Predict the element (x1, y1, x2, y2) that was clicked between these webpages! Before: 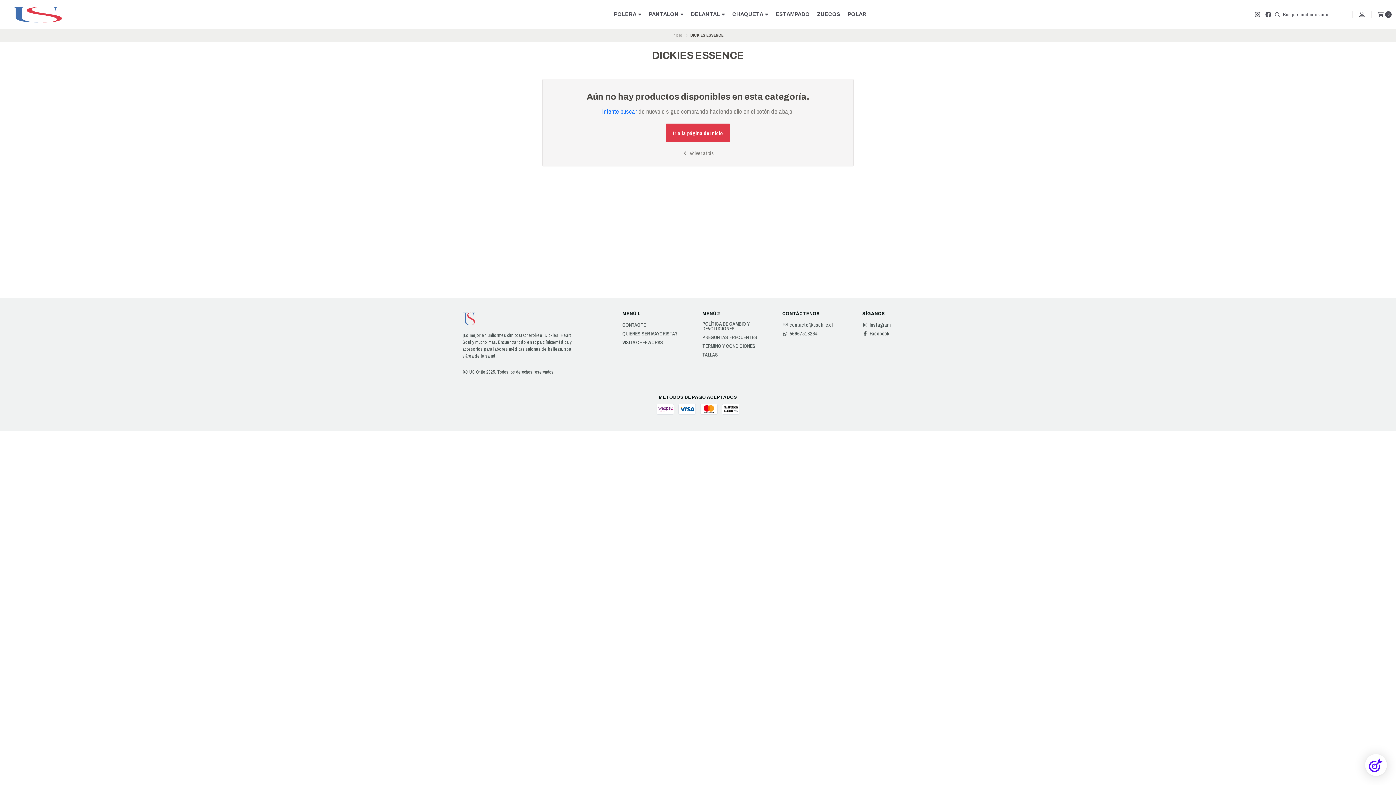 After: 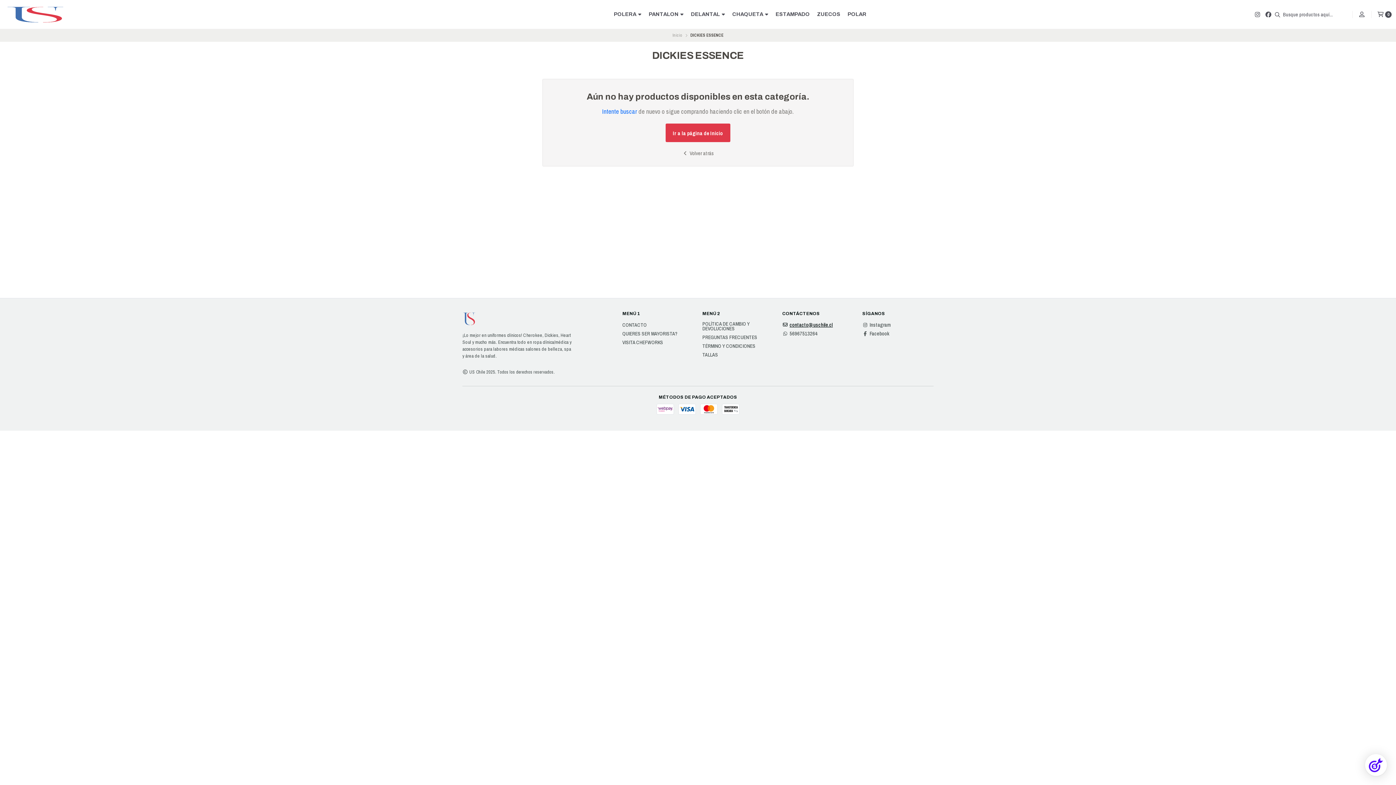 Action: bbox: (782, 322, 833, 327) label: contacto@uschile.cl